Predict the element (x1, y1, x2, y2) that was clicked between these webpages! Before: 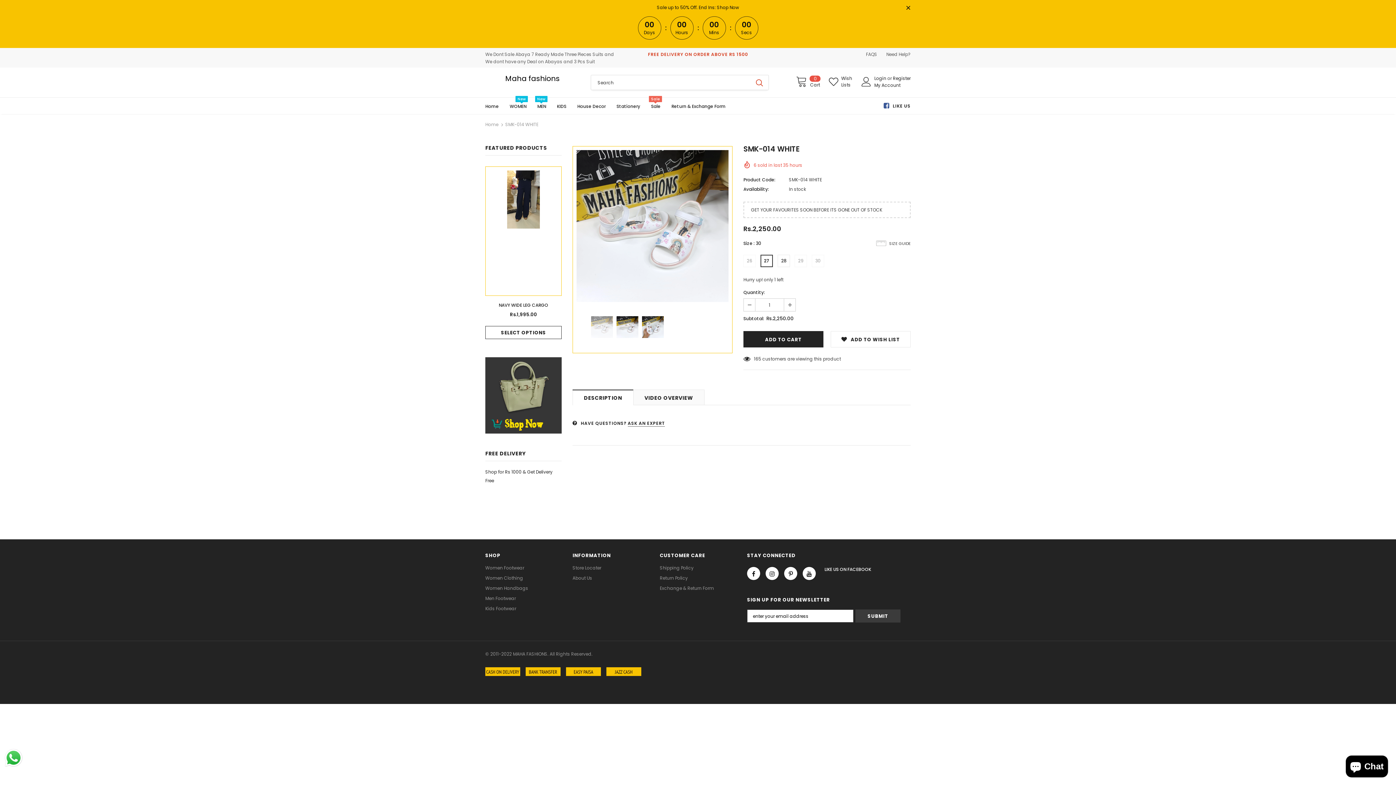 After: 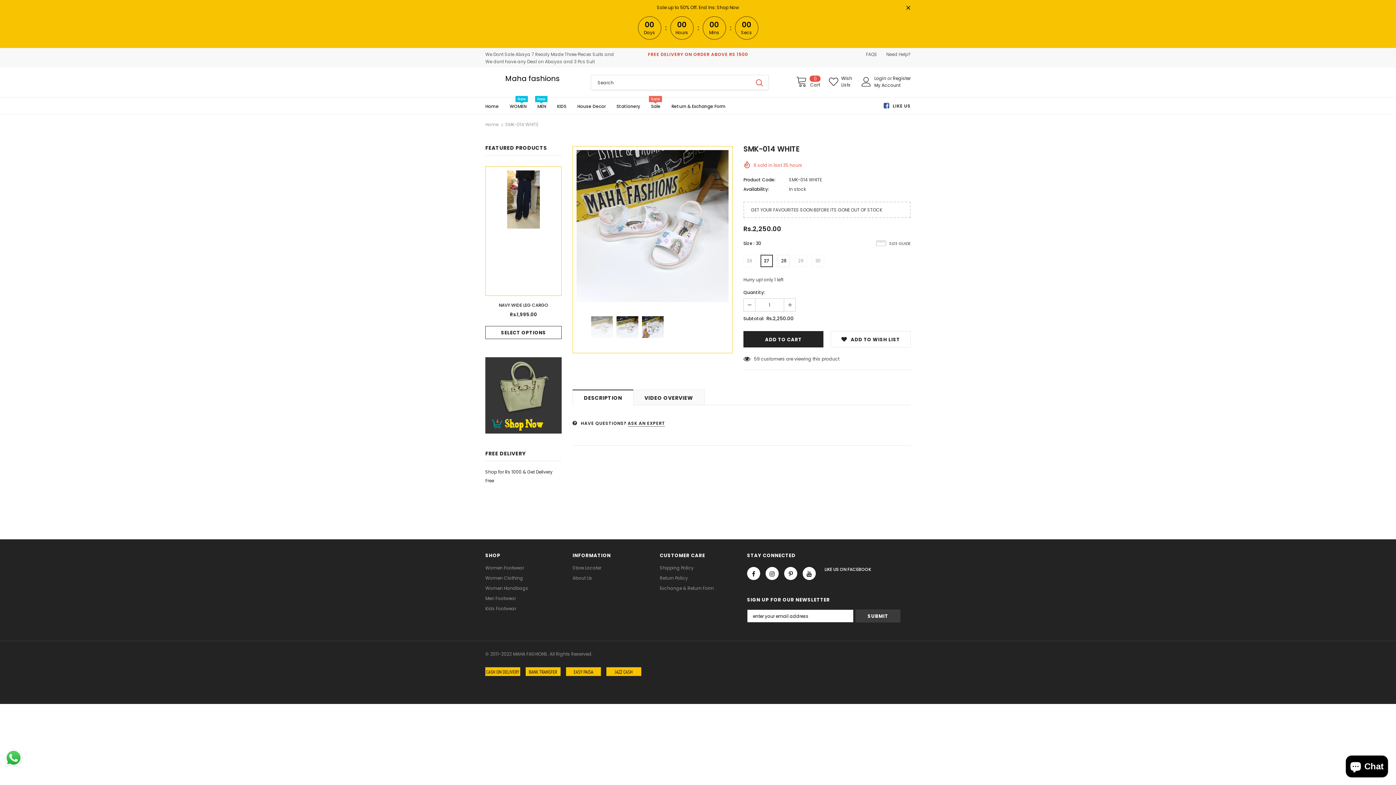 Action: label: DESCRIPTION bbox: (572, 389, 633, 405)